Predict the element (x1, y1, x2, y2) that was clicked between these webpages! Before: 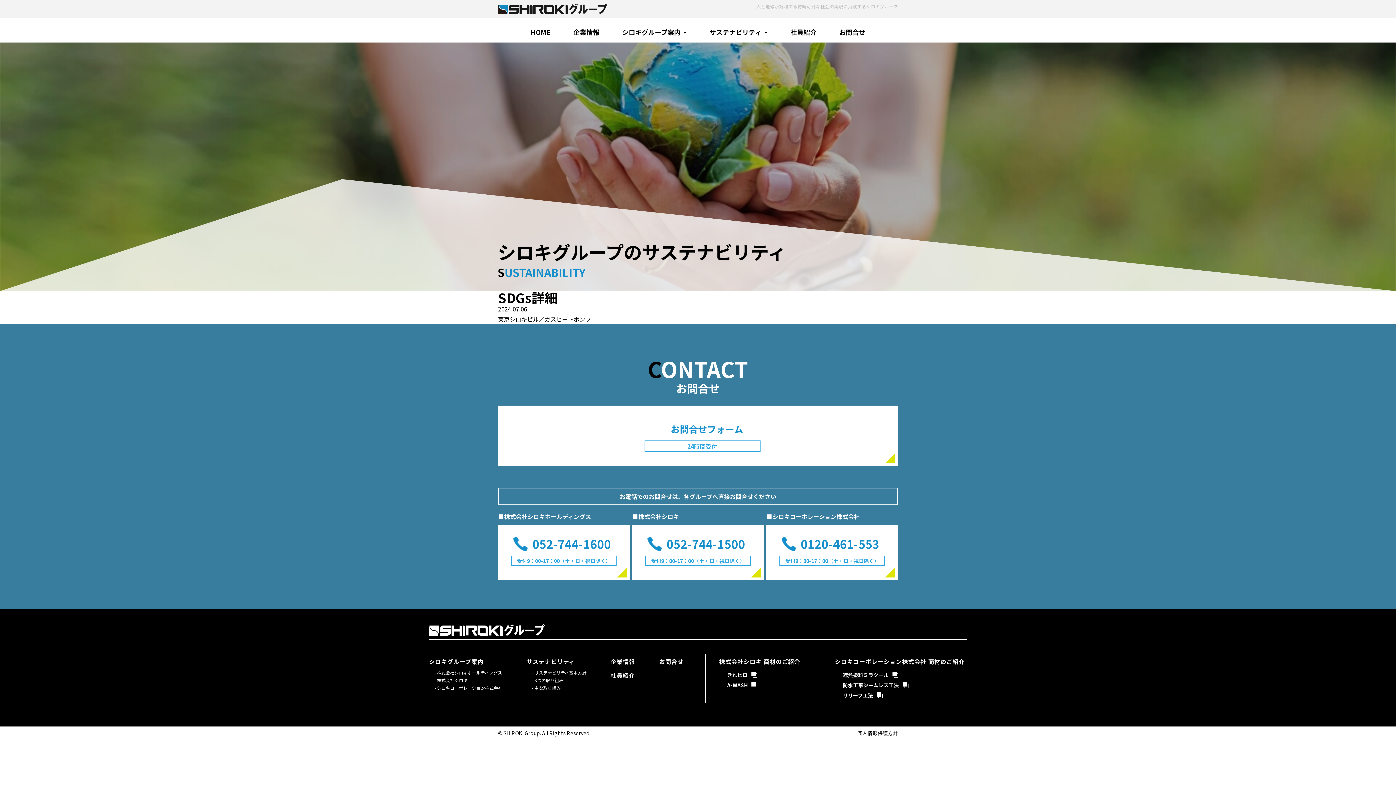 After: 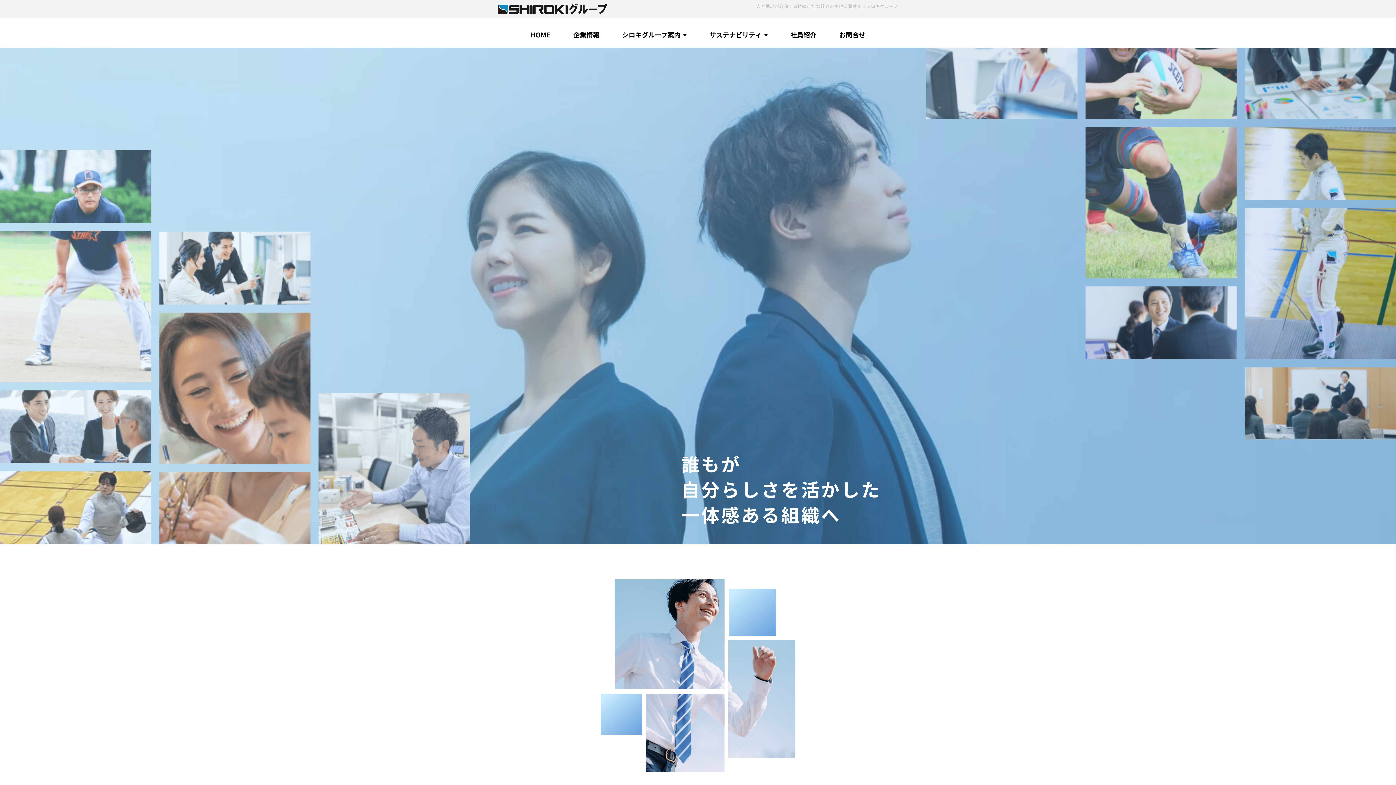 Action: bbox: (610, 670, 635, 680) label: 社員紹介